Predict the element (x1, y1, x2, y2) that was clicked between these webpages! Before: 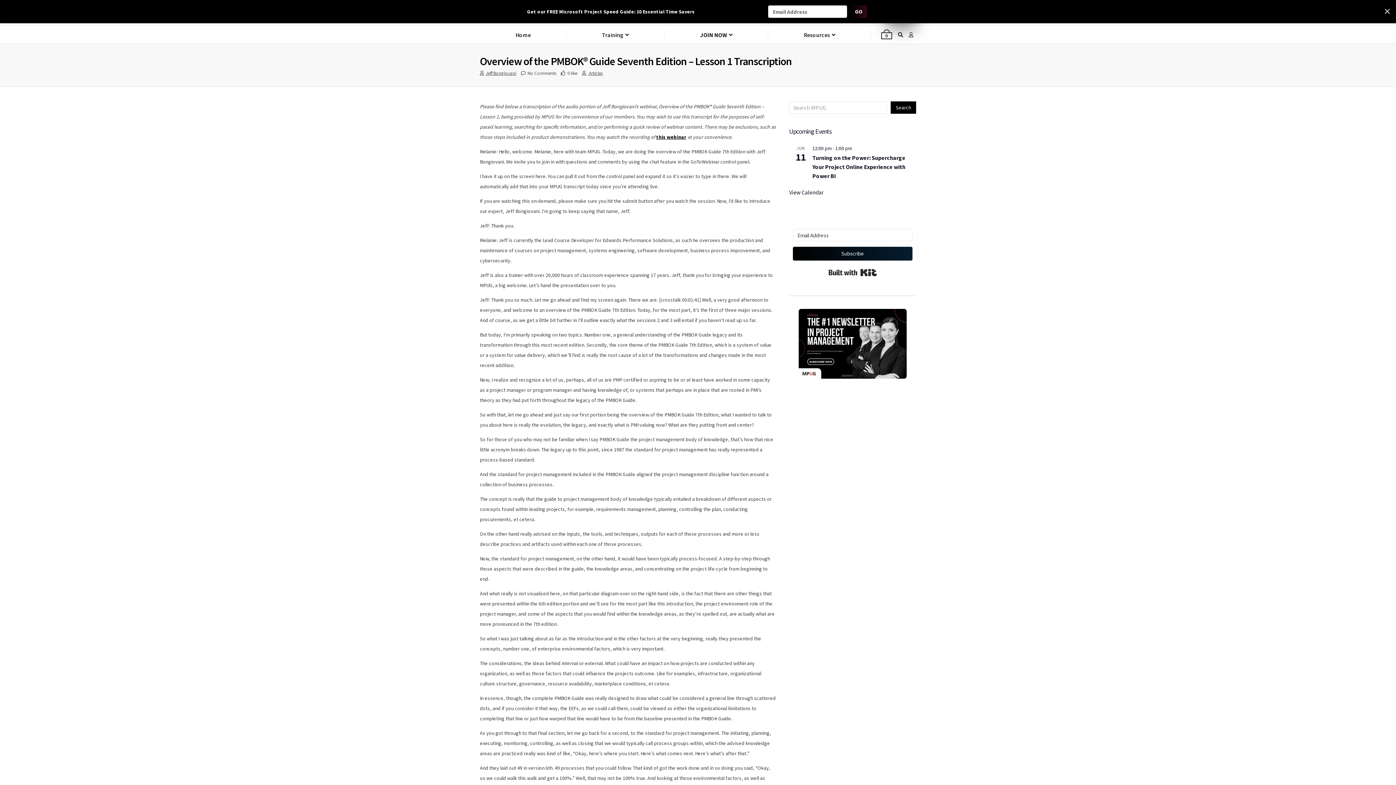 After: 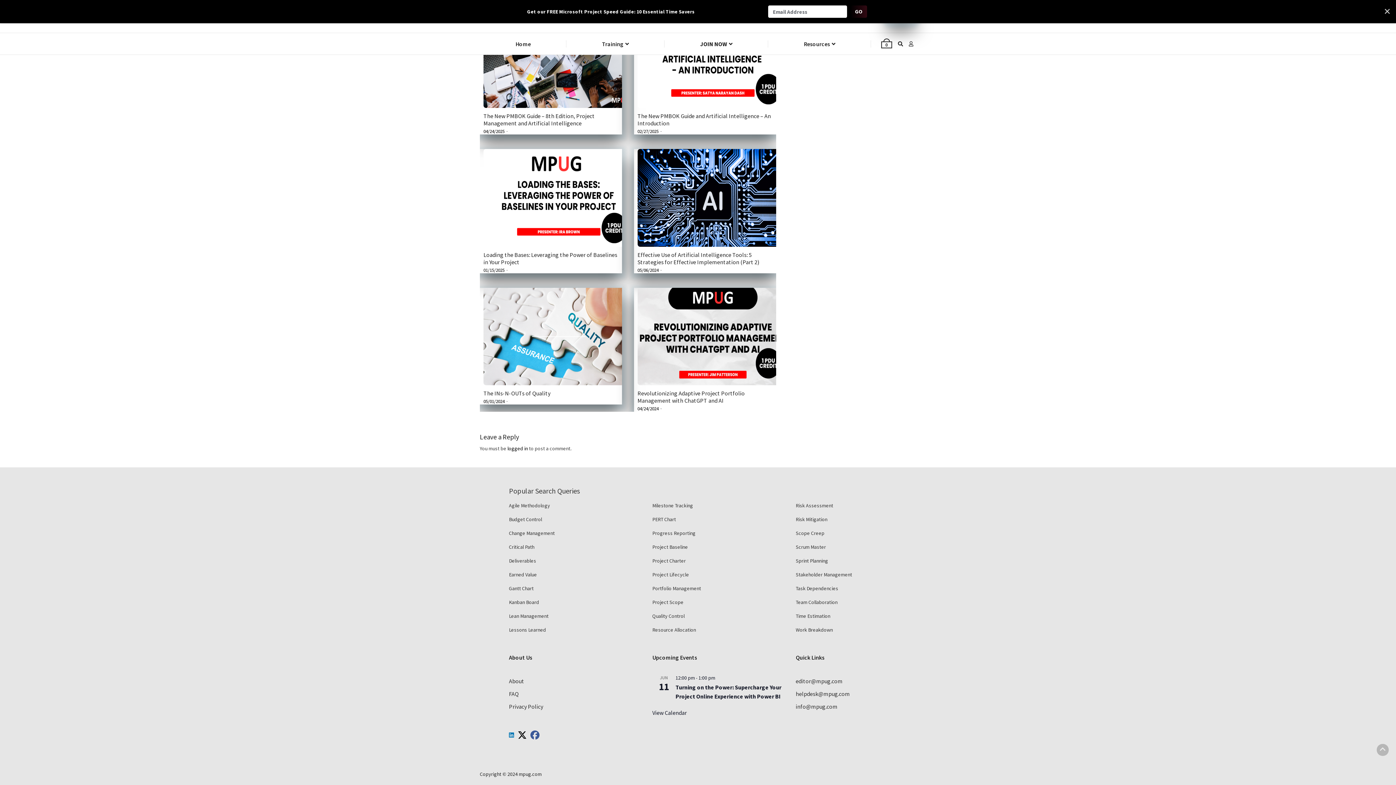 Action: label: No Comments bbox: (527, 70, 556, 76)